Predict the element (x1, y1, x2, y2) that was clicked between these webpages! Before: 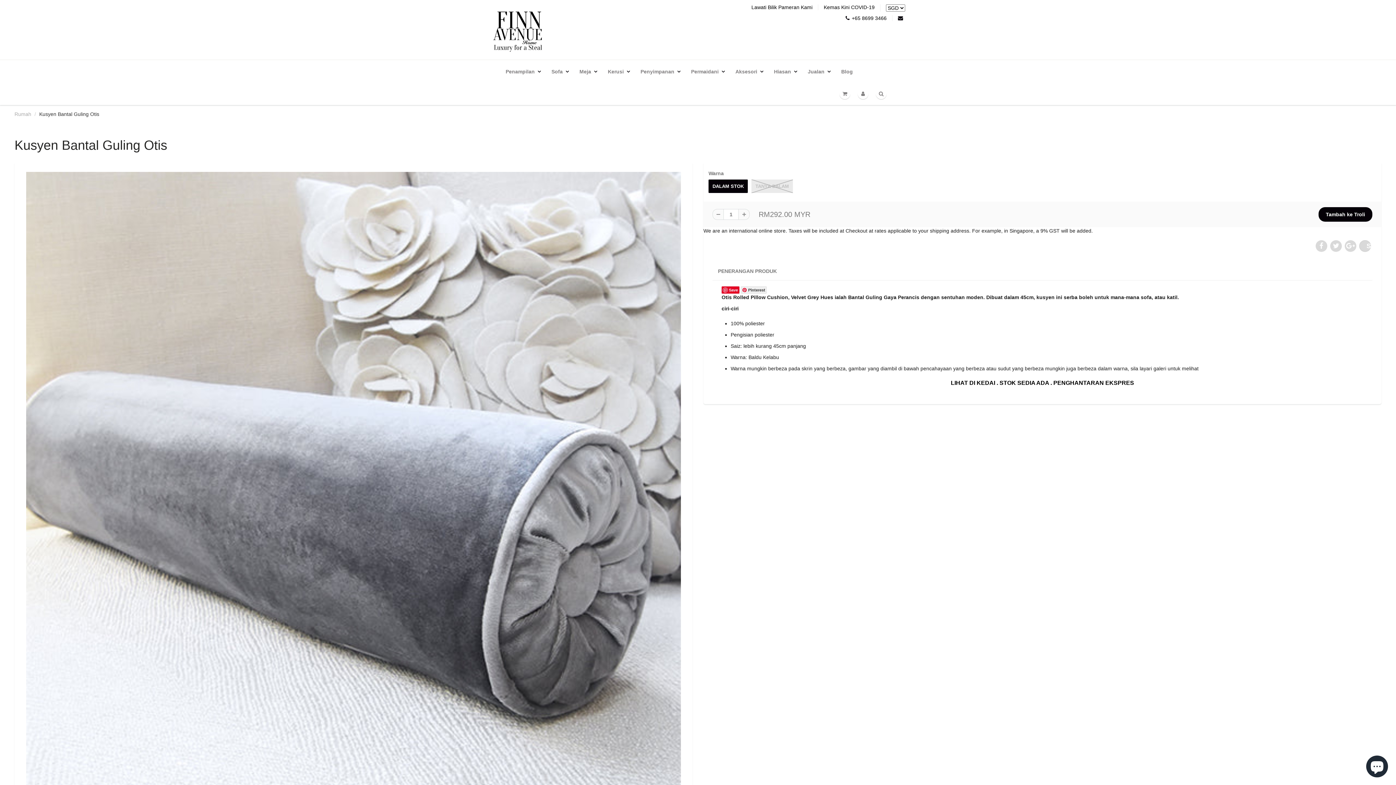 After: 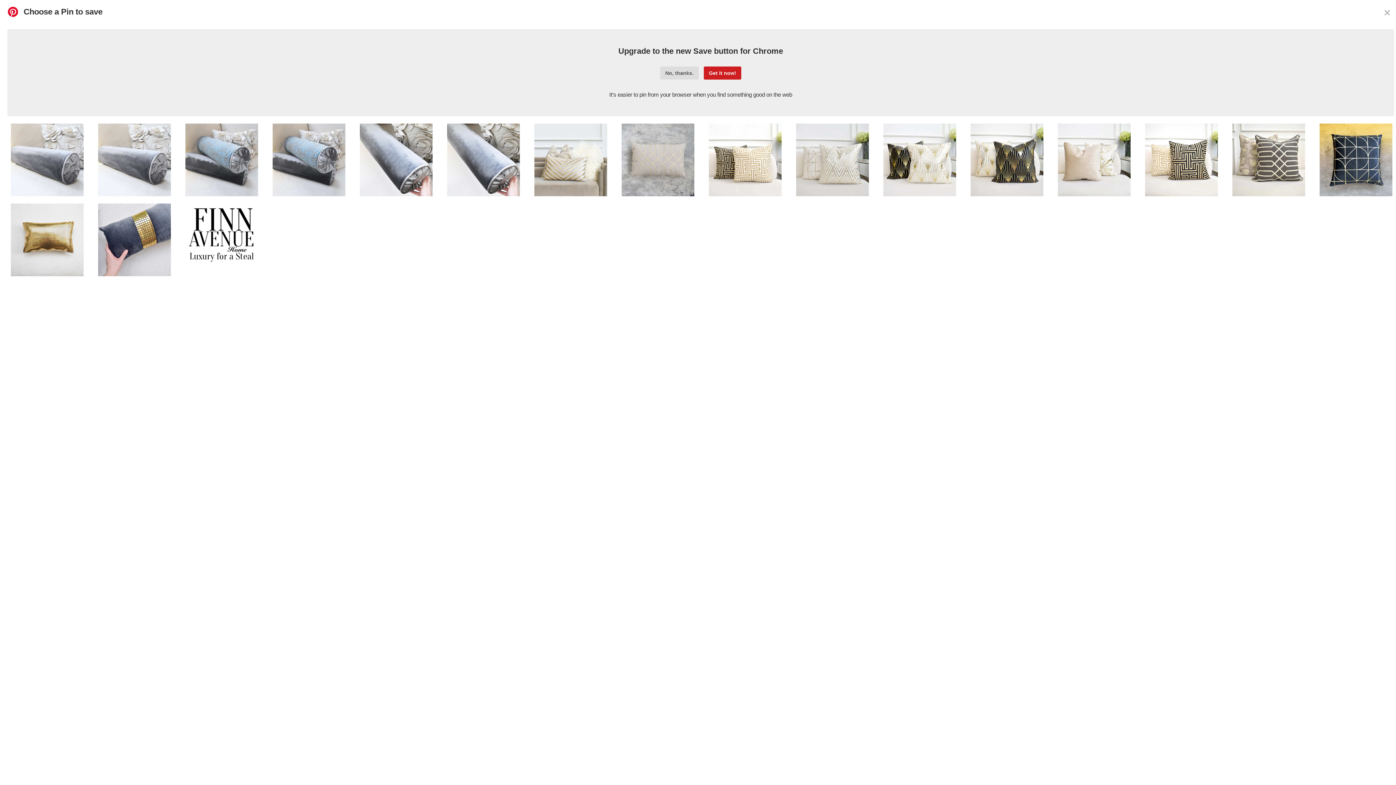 Action: bbox: (1359, 240, 1371, 252) label: Save